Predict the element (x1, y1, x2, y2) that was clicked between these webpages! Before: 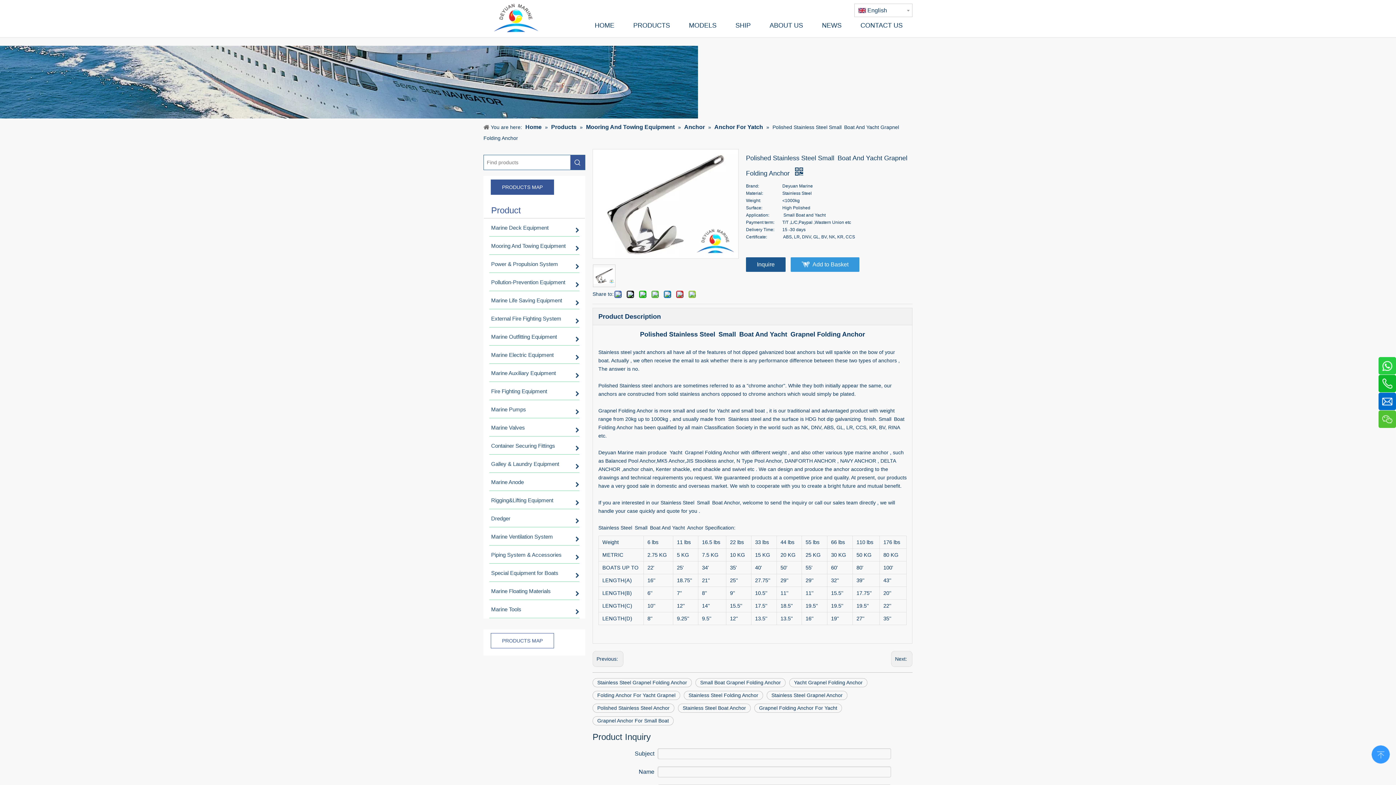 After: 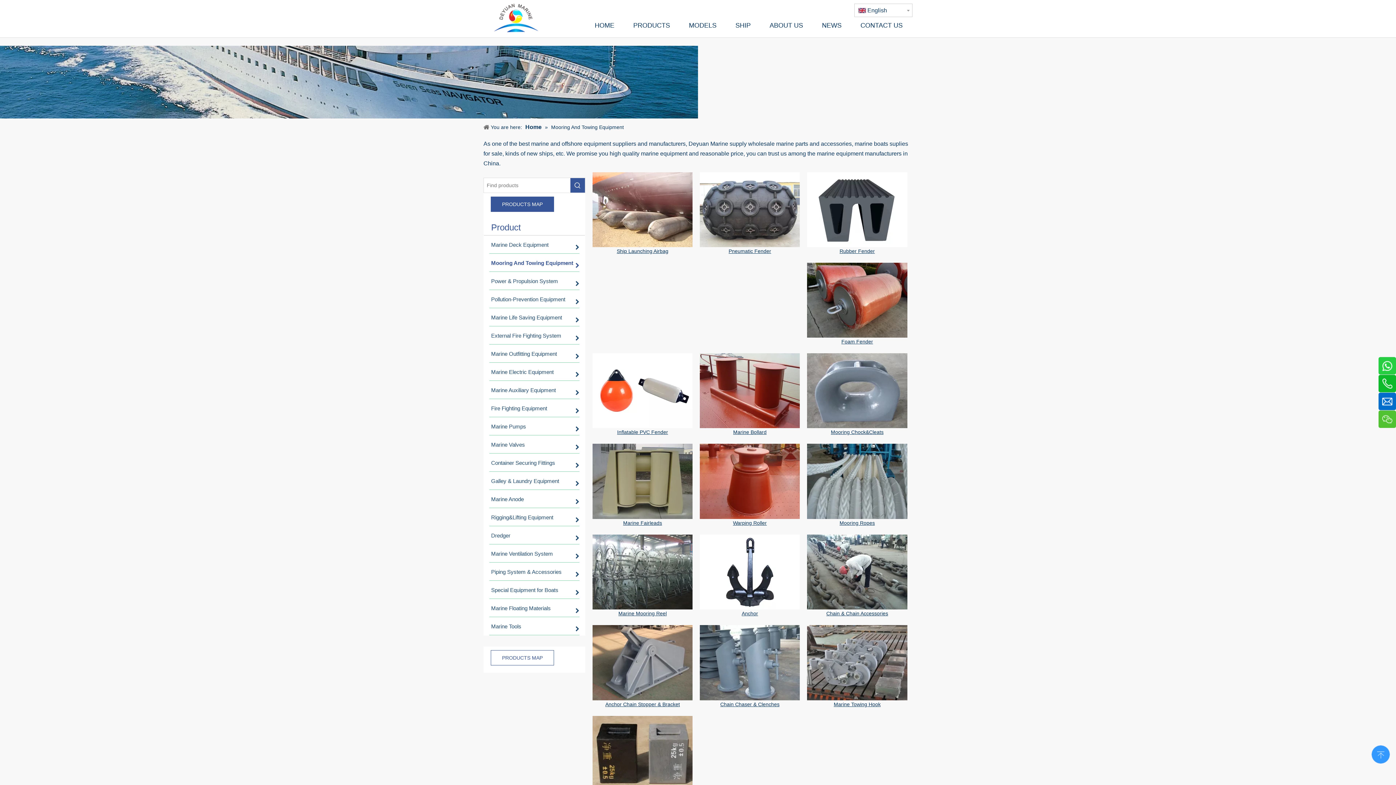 Action: label: Mooring And Towing Equipment bbox: (484, 236, 585, 254)